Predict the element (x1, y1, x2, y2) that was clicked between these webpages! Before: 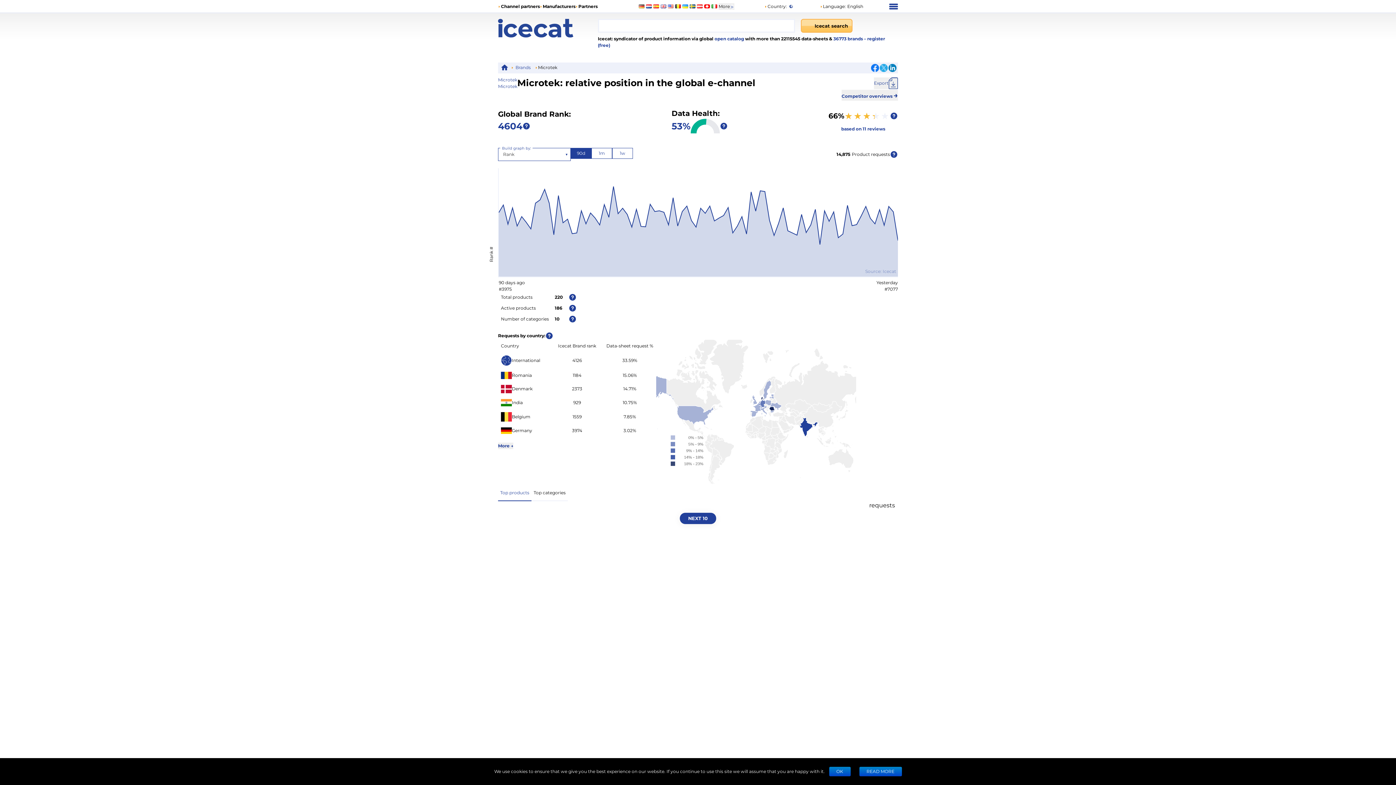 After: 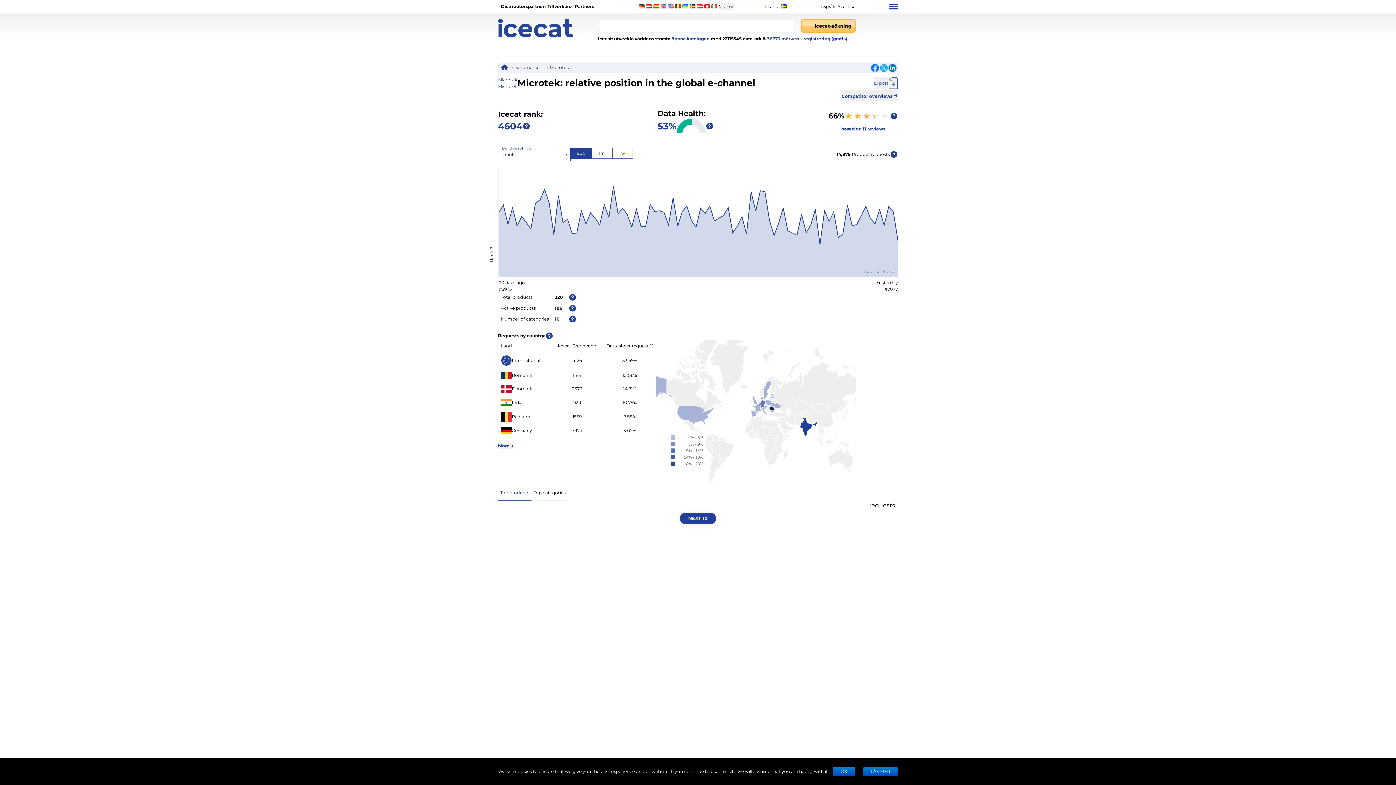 Action: bbox: (689, 4, 695, 8)